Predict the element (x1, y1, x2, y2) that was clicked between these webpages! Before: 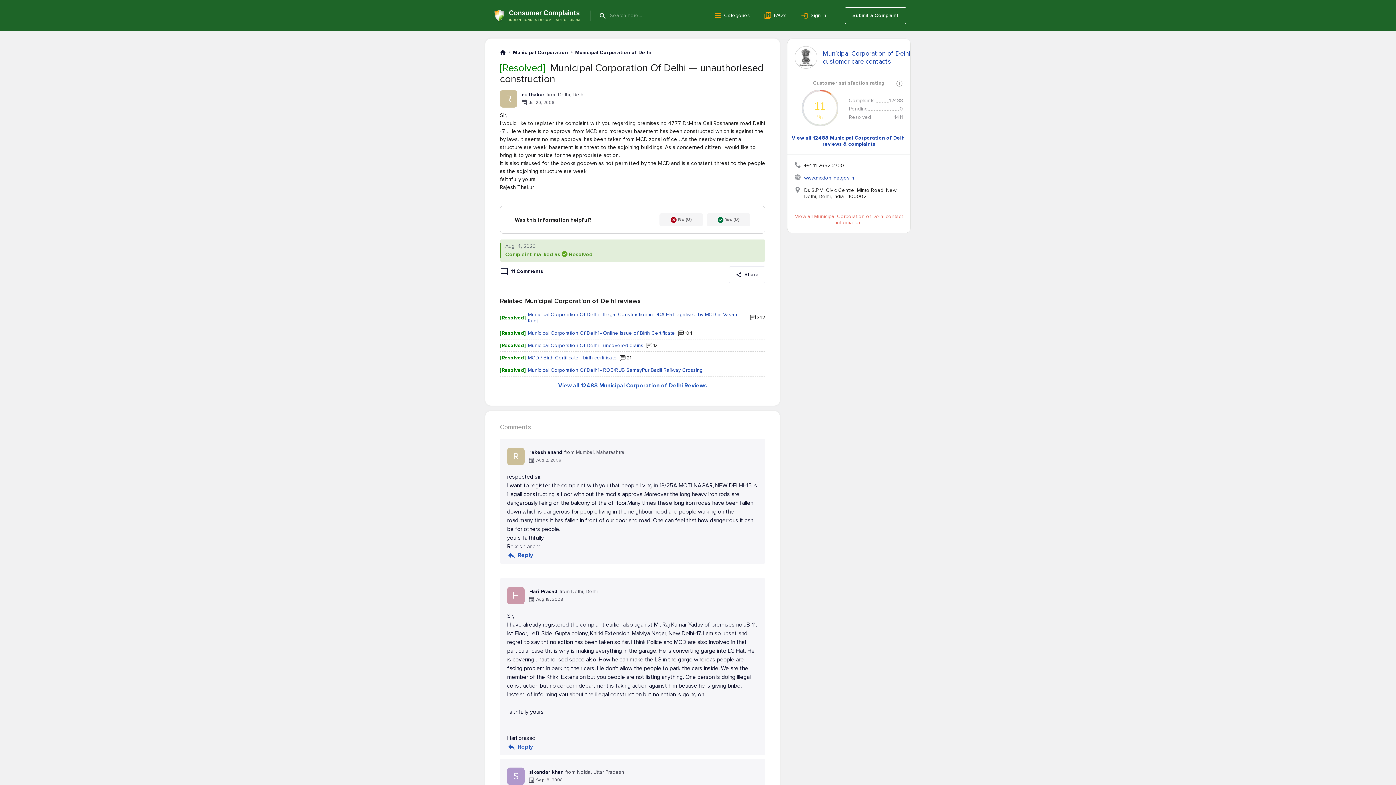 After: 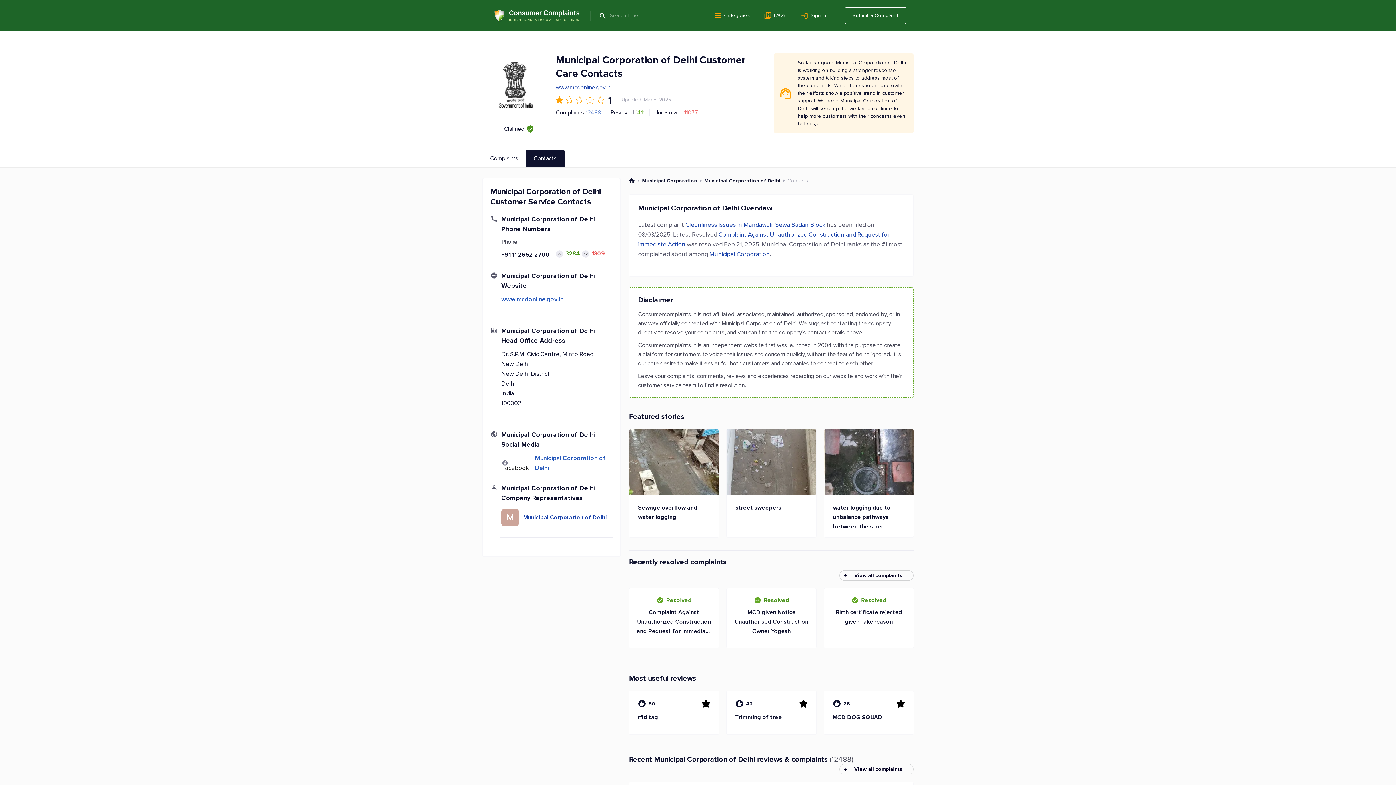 Action: bbox: (795, 213, 903, 225) label: View all Municipal Corporation of Delhi contact information